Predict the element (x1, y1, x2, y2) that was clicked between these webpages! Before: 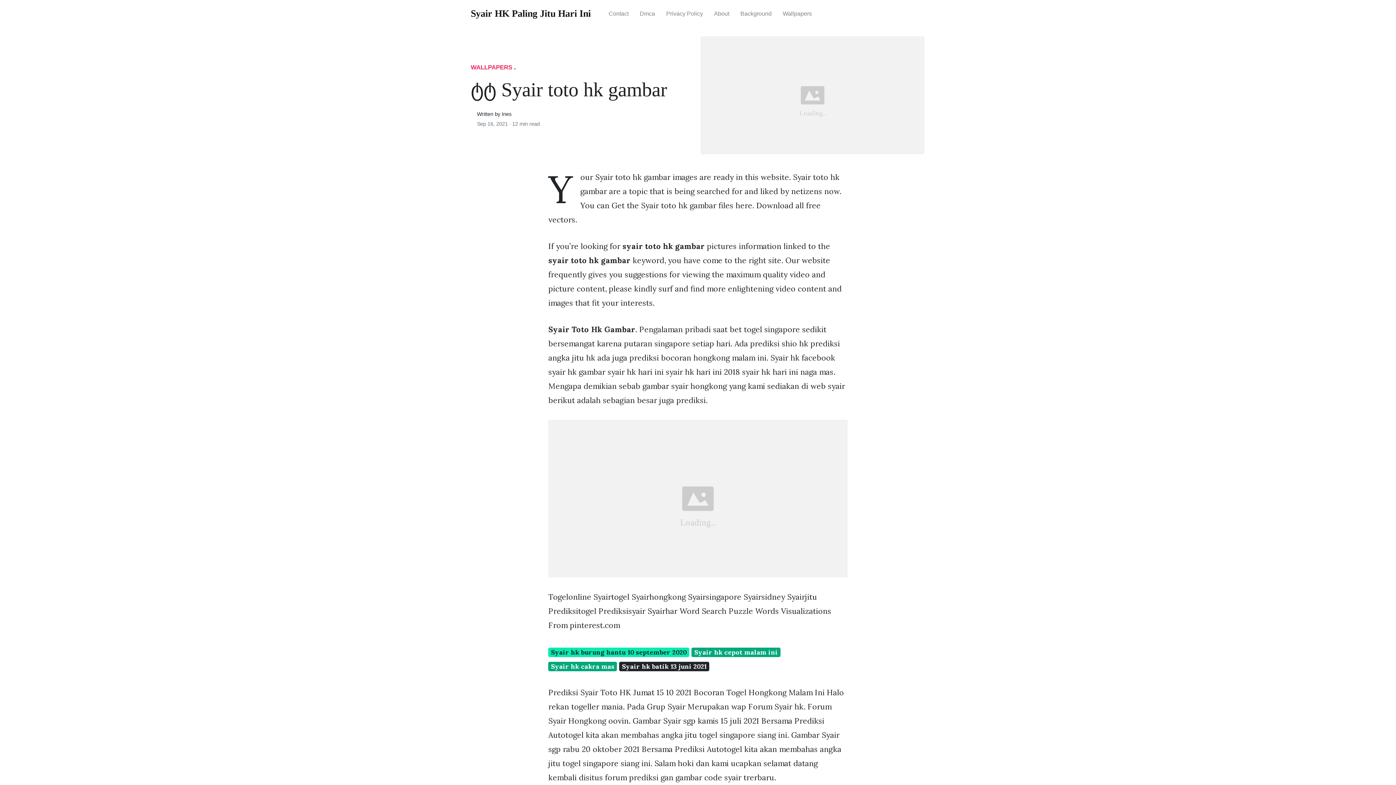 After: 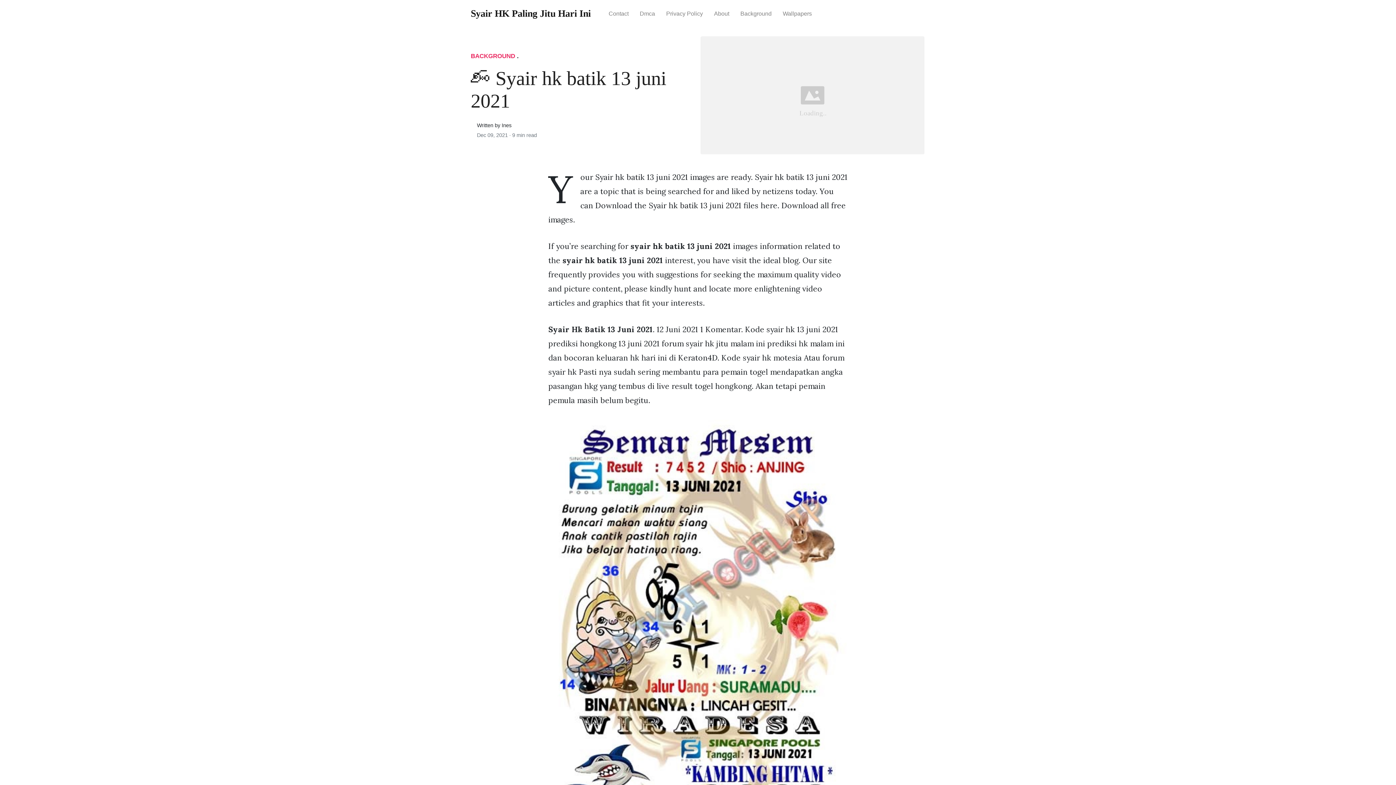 Action: bbox: (619, 662, 709, 671) label: Syair hk batik 13 juni 2021